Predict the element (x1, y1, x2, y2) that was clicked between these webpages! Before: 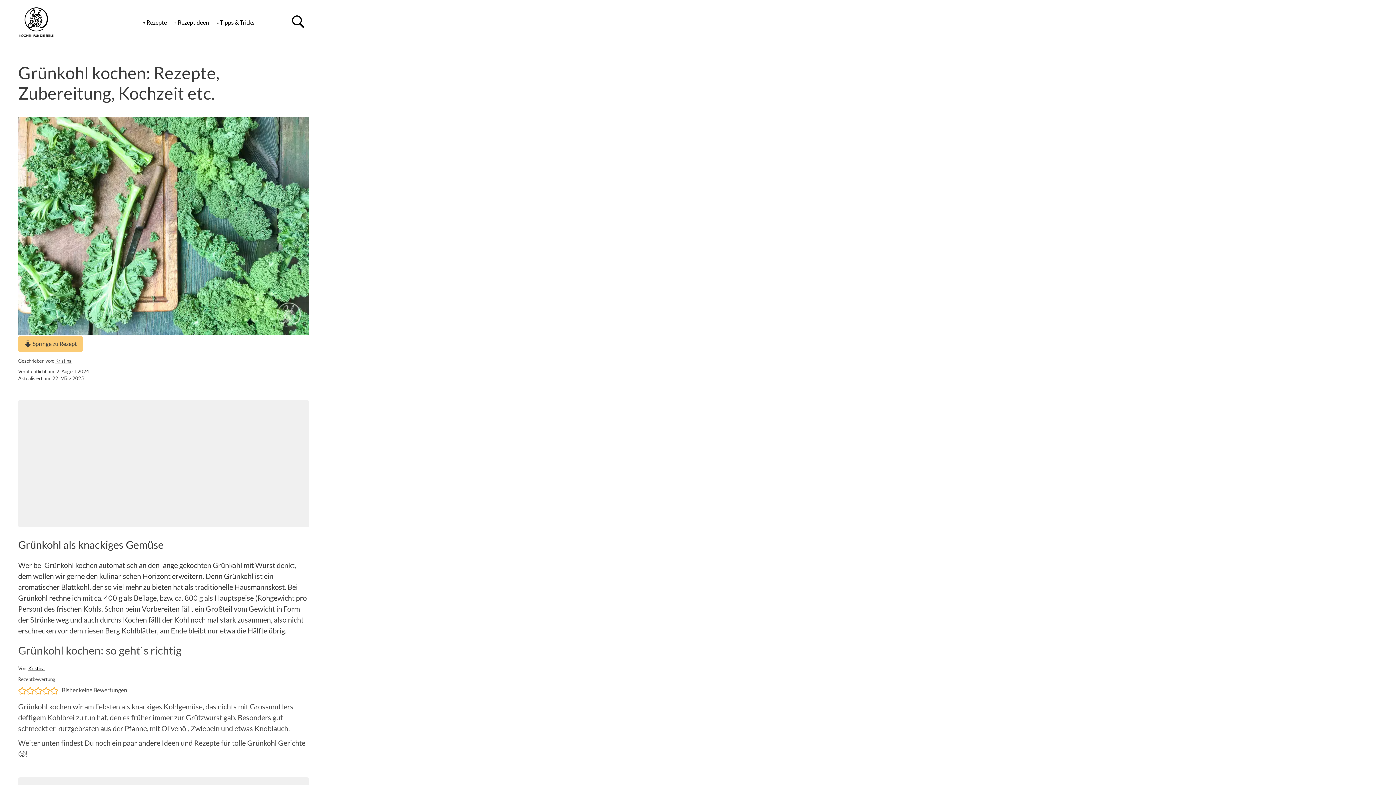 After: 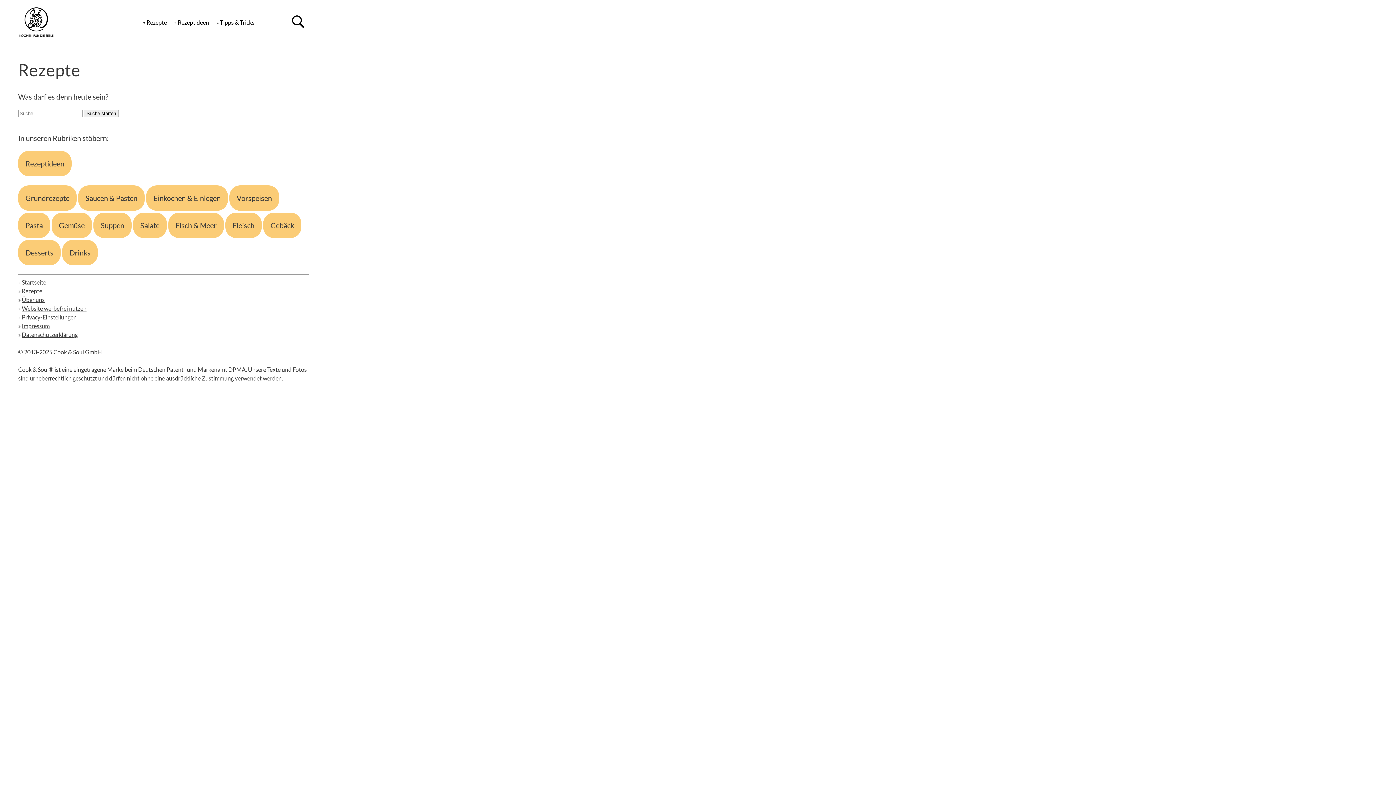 Action: bbox: (142, 18, 166, 25) label: » Rezepte